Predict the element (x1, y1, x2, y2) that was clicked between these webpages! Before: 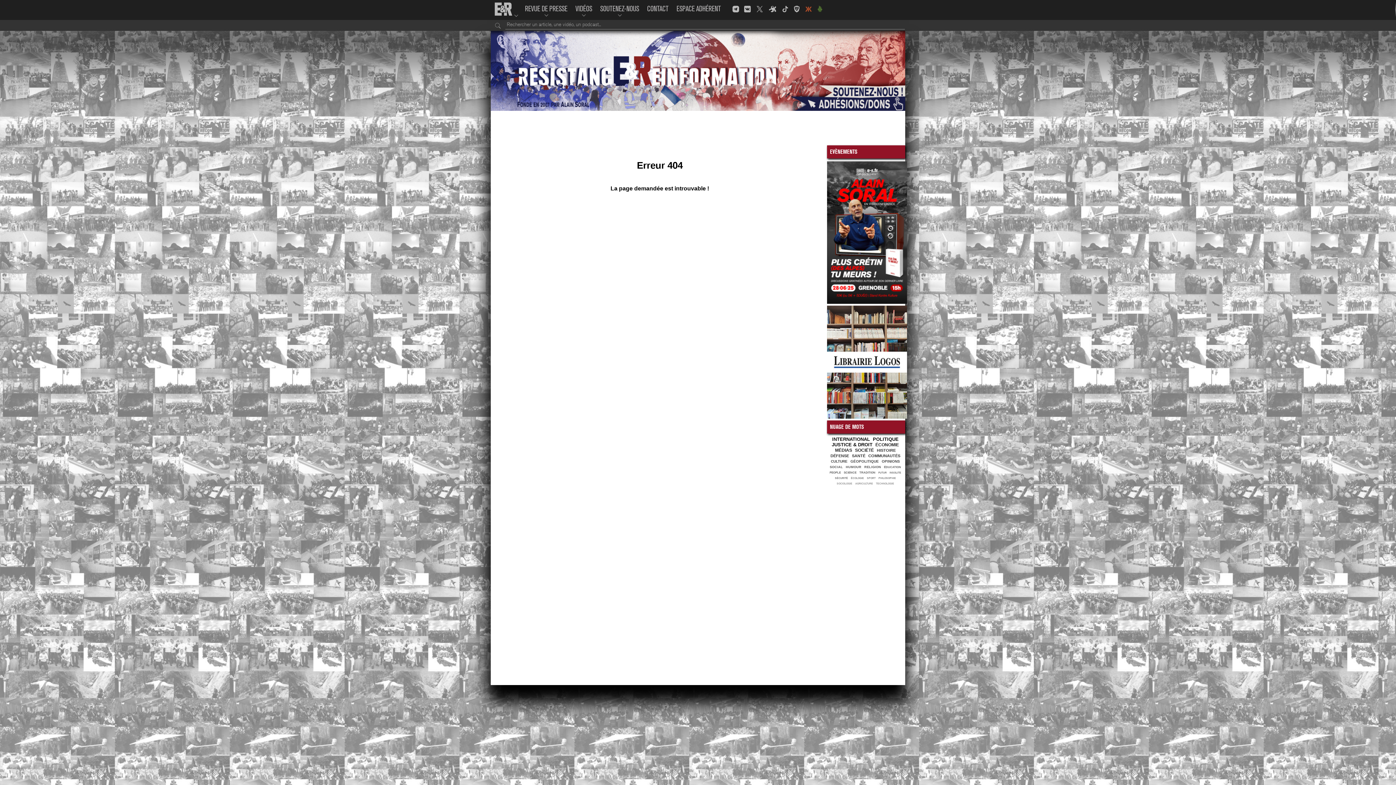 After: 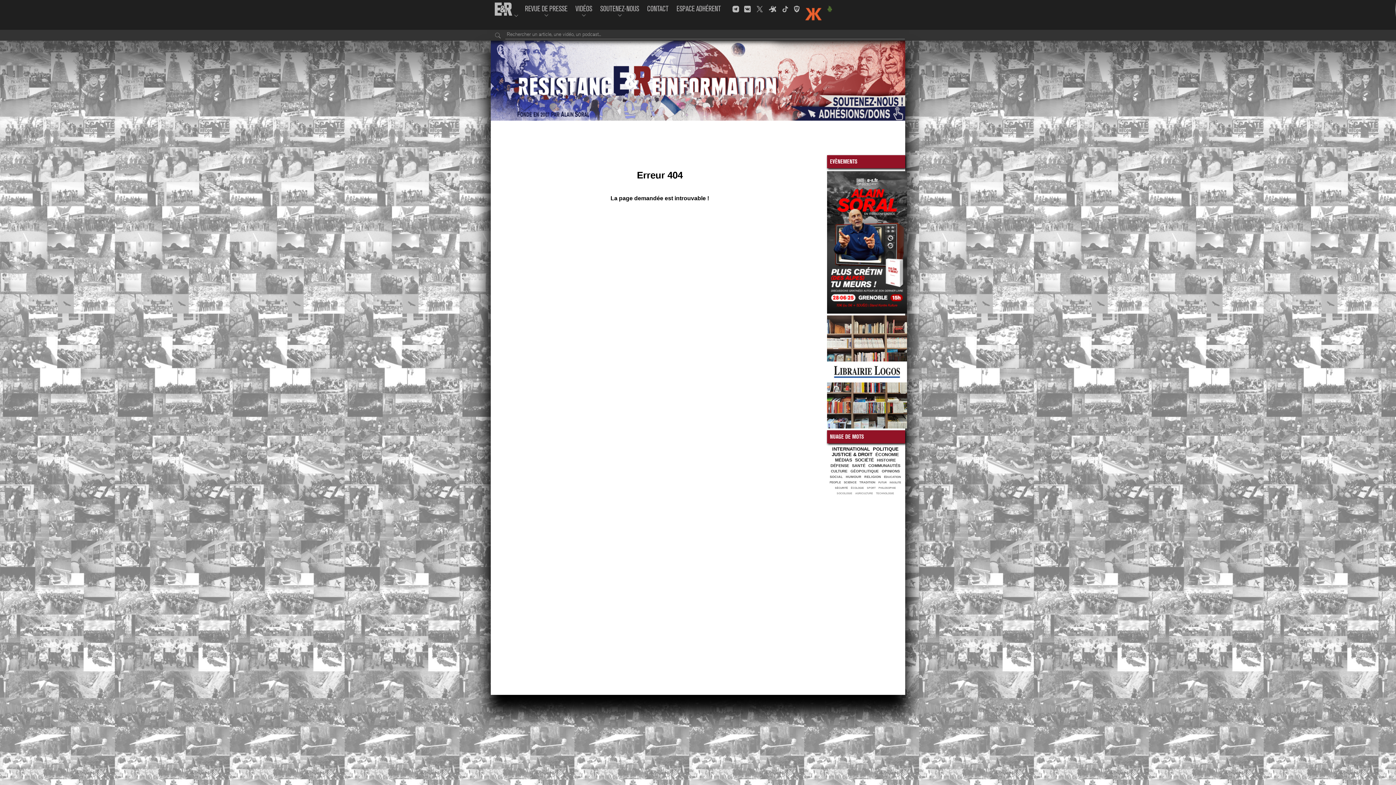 Action: bbox: (802, 0, 814, 20)